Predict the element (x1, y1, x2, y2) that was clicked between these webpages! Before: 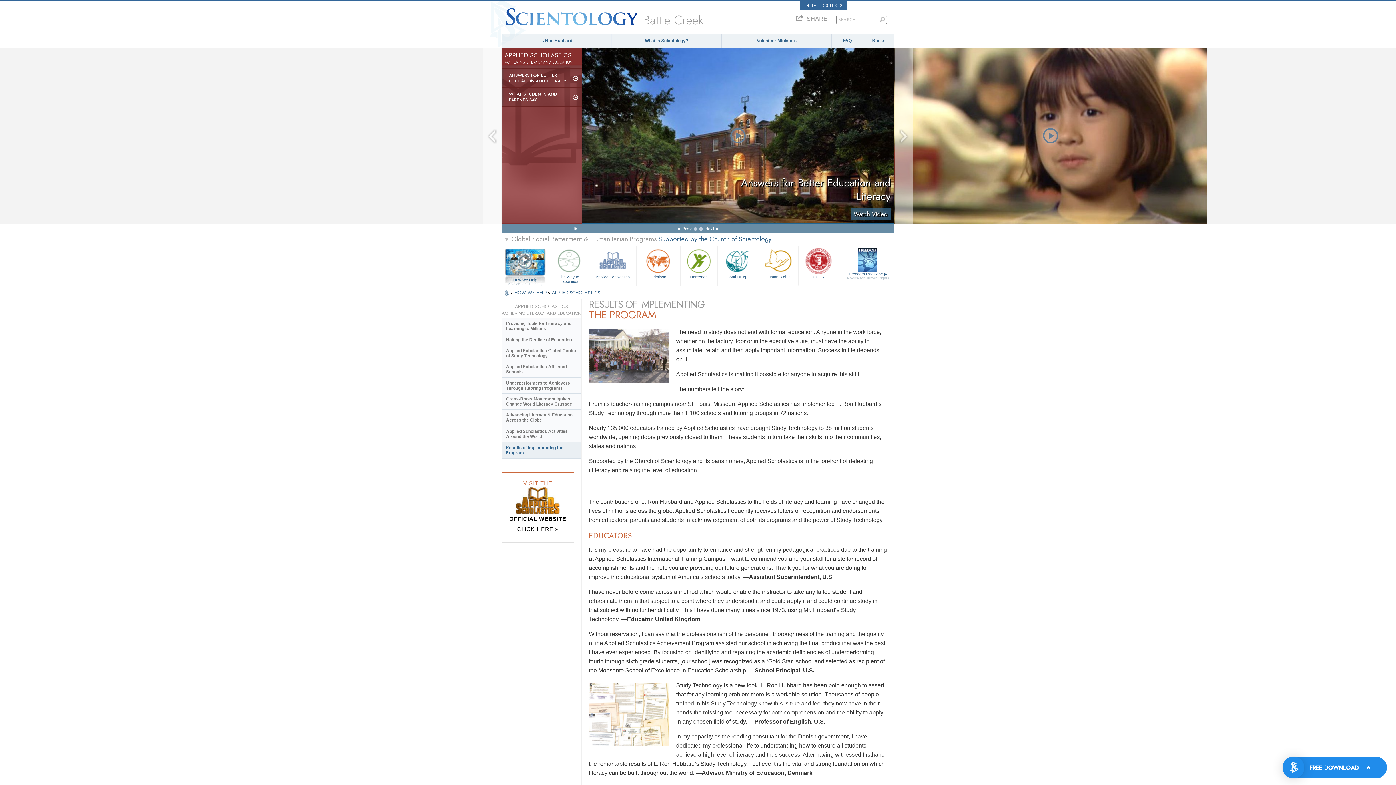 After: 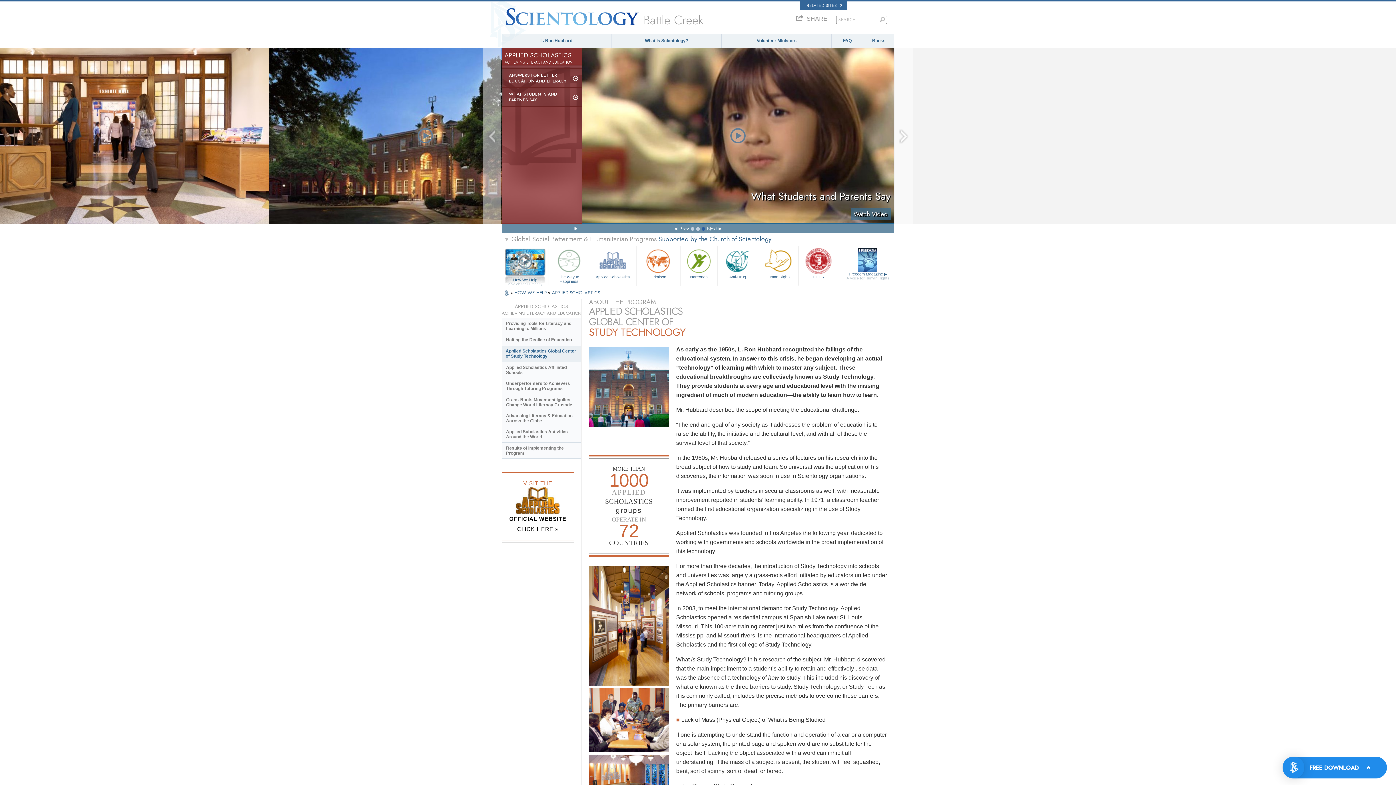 Action: bbox: (501, 345, 581, 361) label: Applied Scholastics Global Center of Study Technology